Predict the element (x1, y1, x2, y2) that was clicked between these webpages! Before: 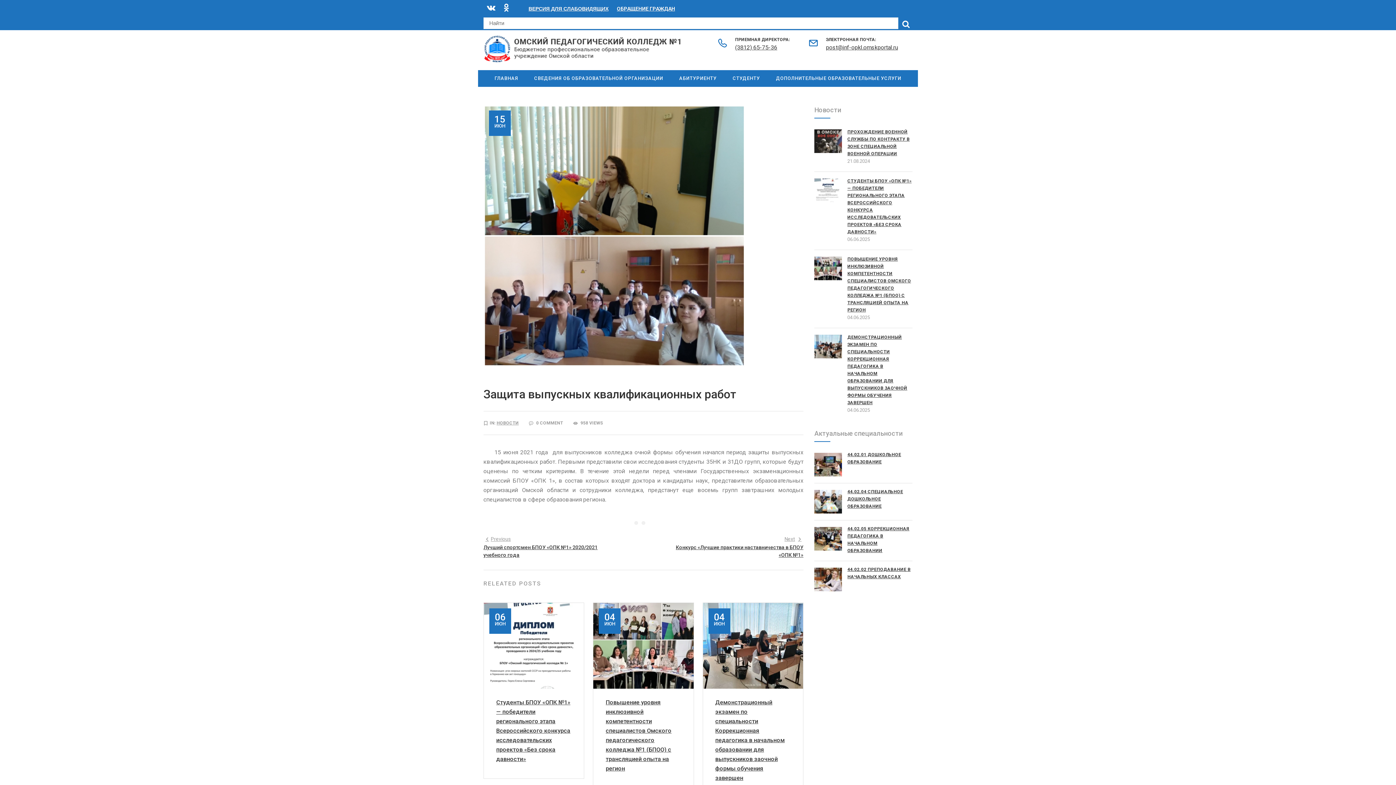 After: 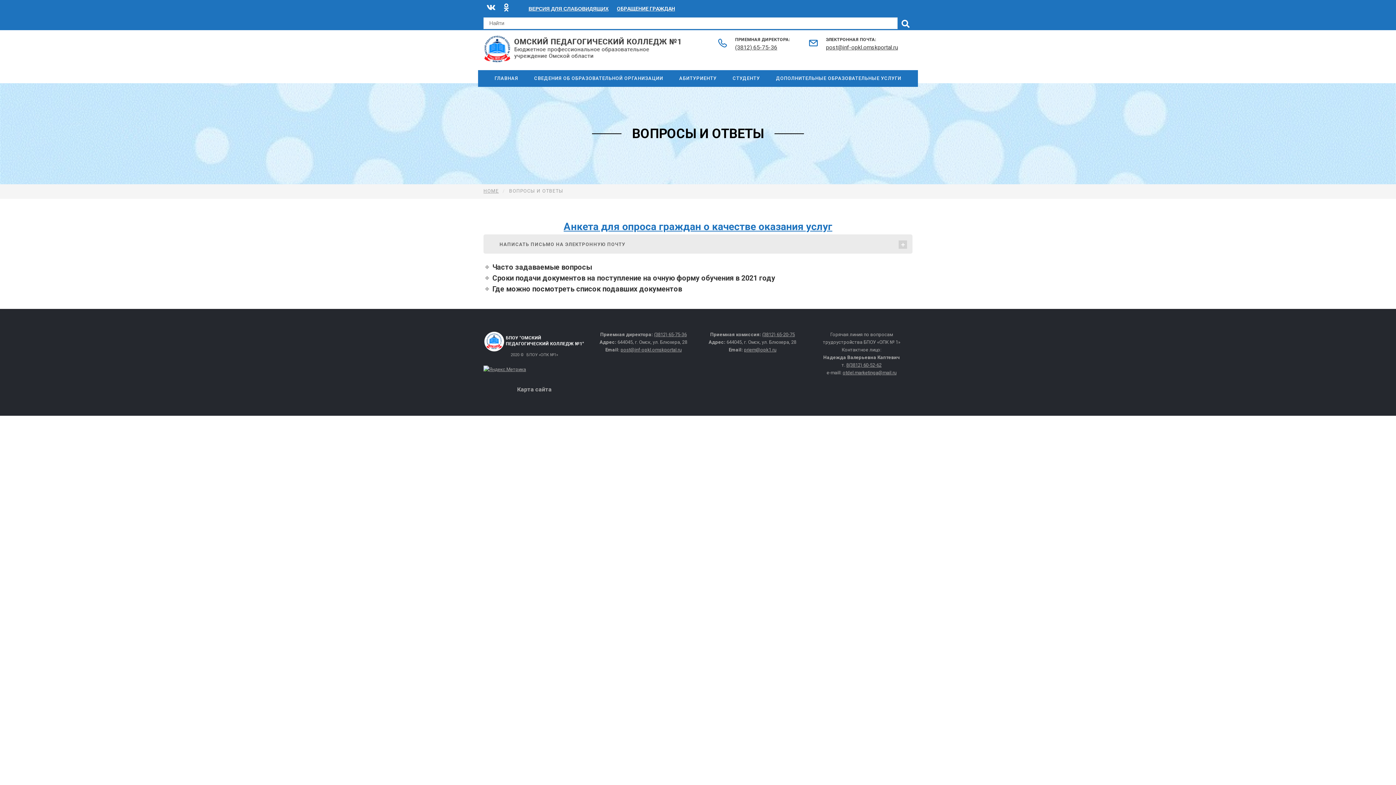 Action: label: ОБРАЩЕНИЕ ГРАЖДАН bbox: (613, 6, 678, 13)